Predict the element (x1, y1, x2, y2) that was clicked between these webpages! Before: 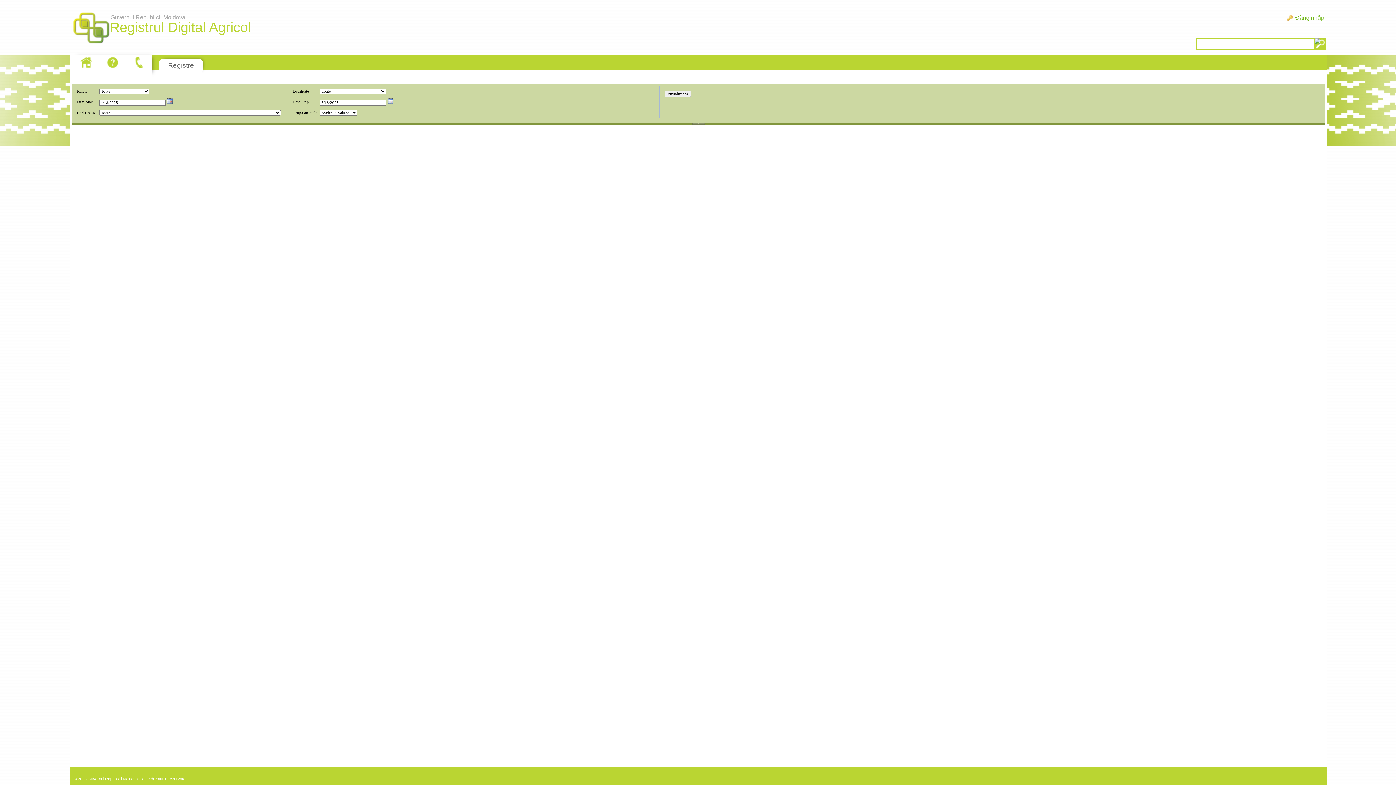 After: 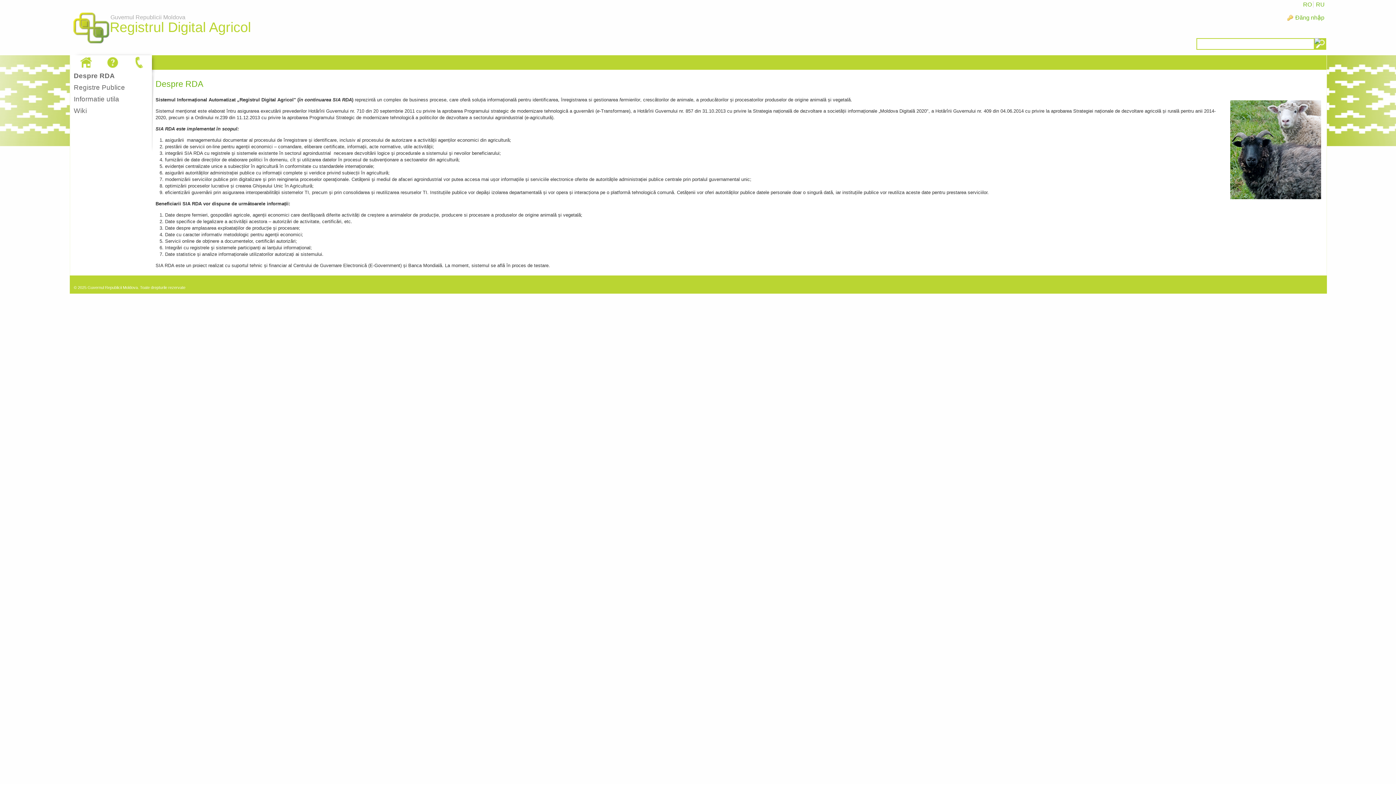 Action: bbox: (77, 55, 94, 69)